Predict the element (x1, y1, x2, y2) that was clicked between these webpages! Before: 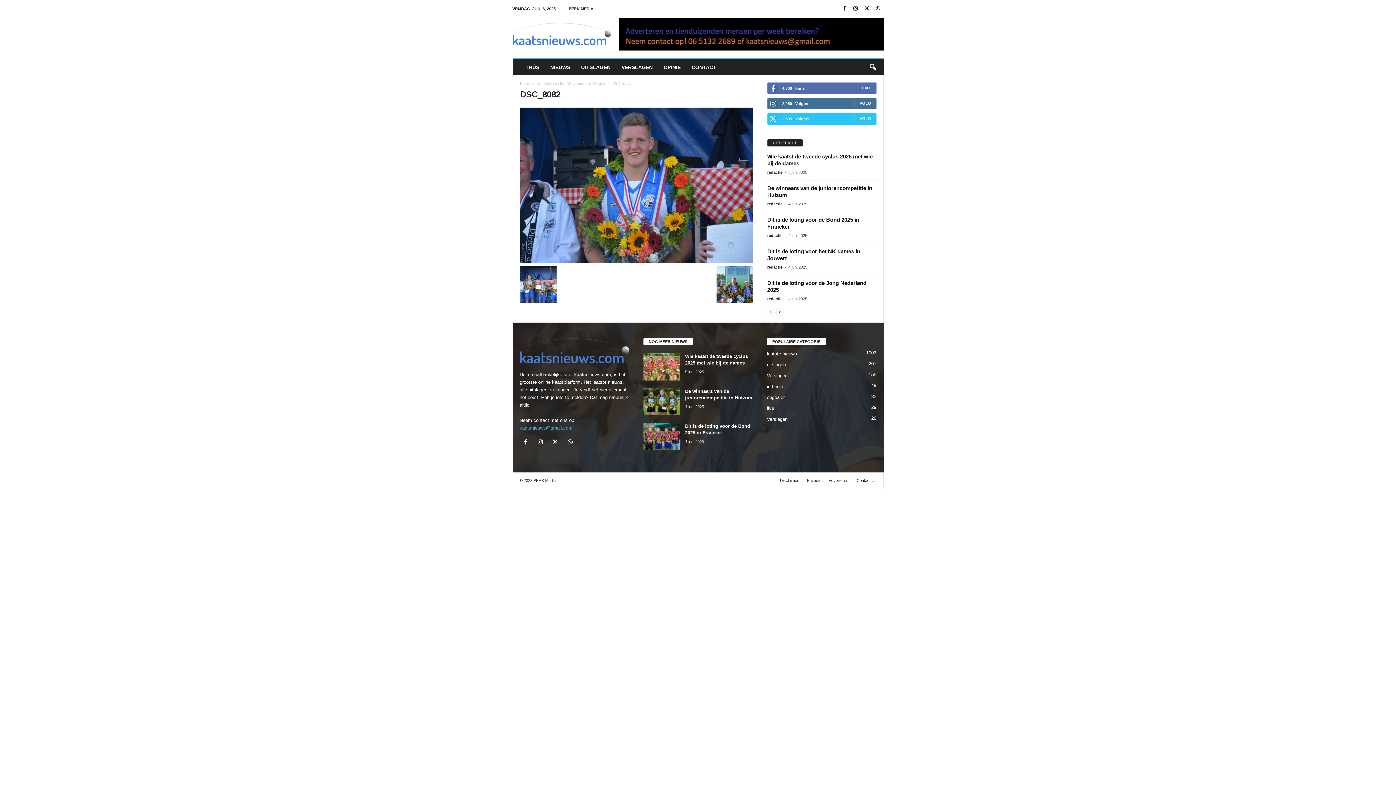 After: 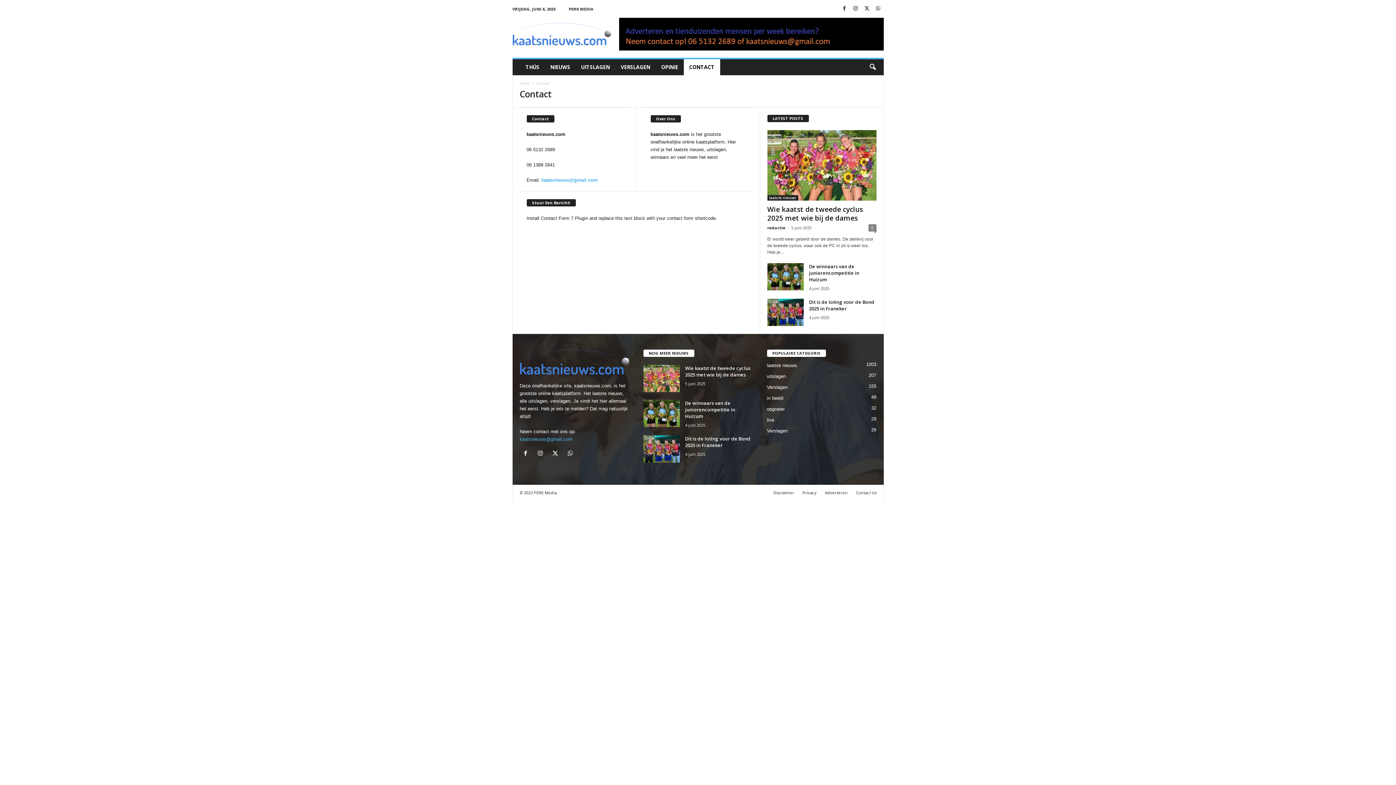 Action: bbox: (686, 59, 722, 75) label: CONTACT